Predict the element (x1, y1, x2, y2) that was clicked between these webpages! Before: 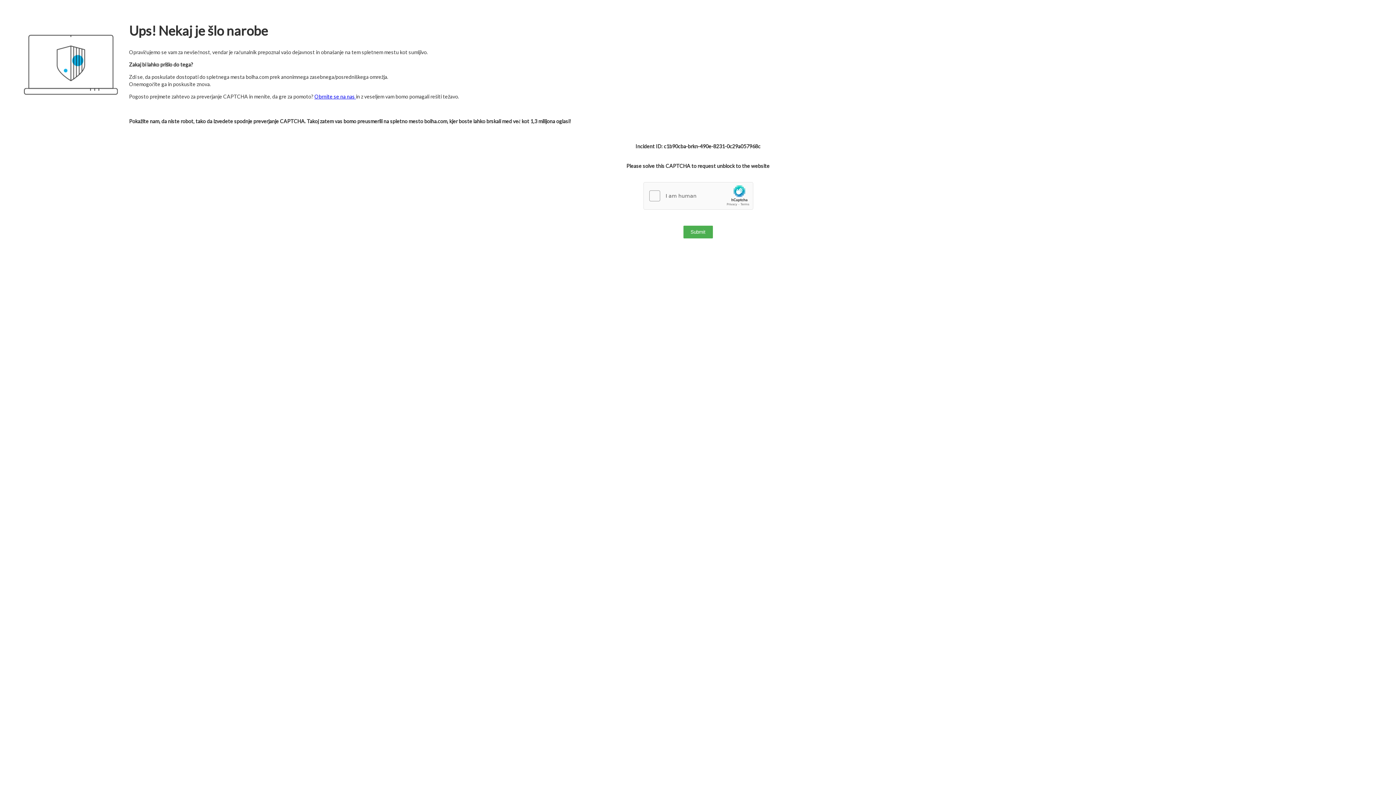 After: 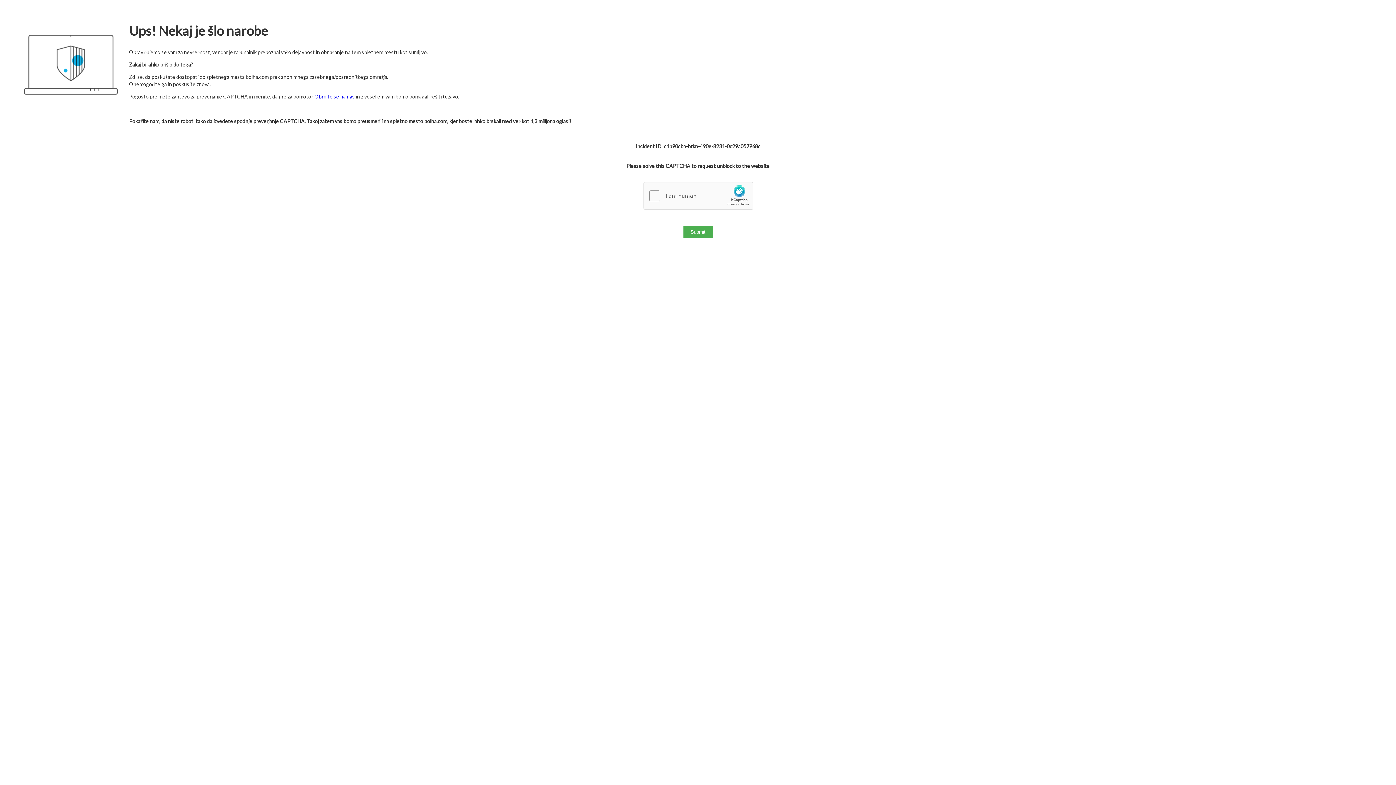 Action: label: Obrnite se na nas  bbox: (314, 93, 356, 99)